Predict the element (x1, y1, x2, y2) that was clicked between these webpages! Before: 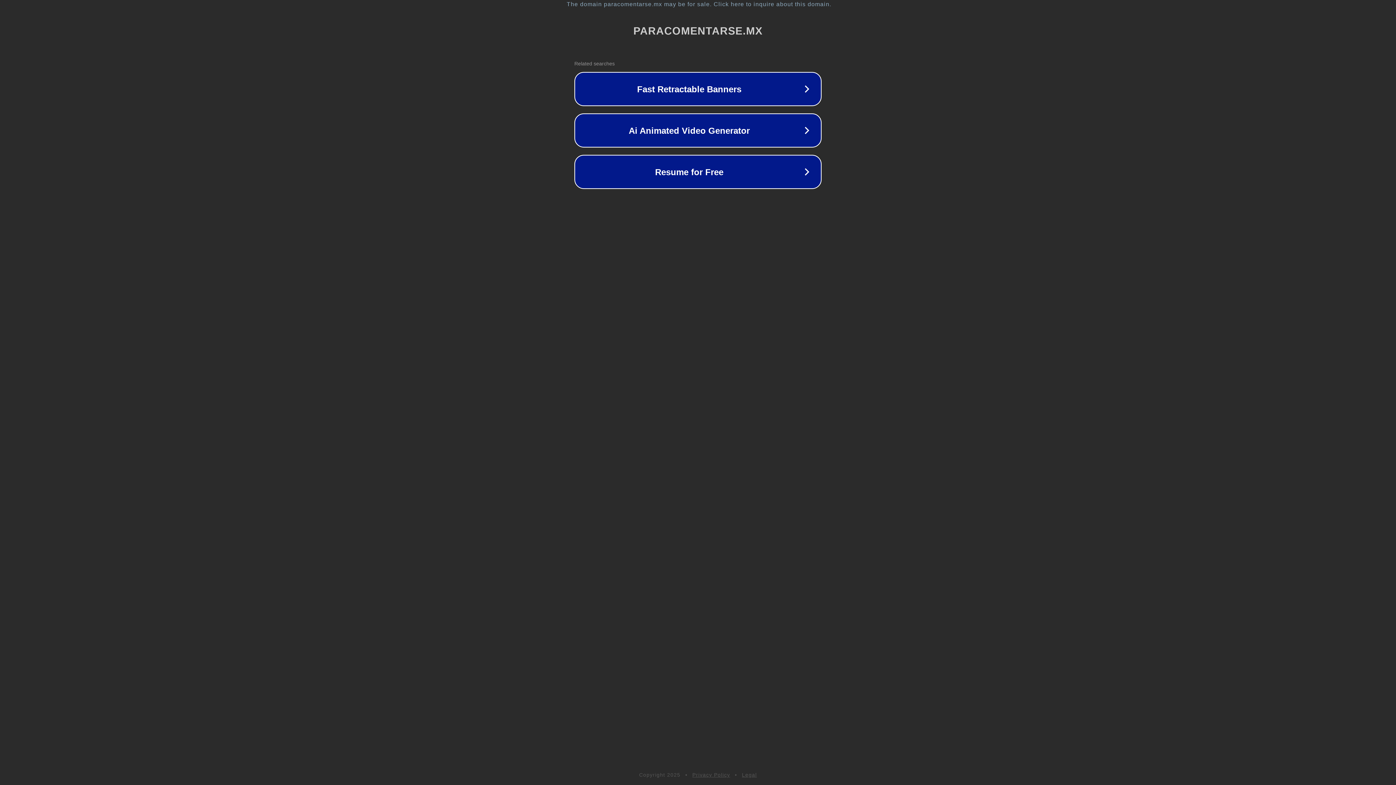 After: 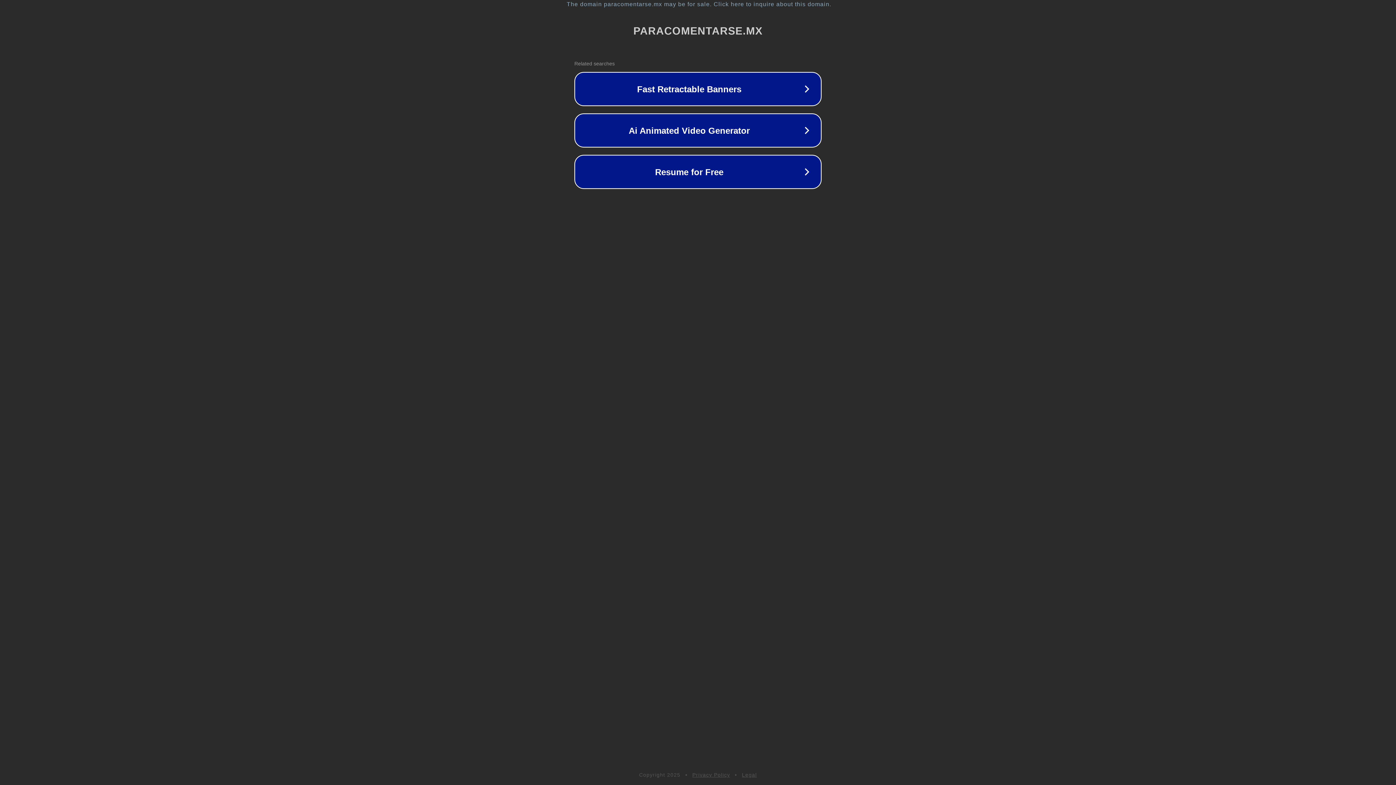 Action: bbox: (742, 772, 757, 778) label: Legal